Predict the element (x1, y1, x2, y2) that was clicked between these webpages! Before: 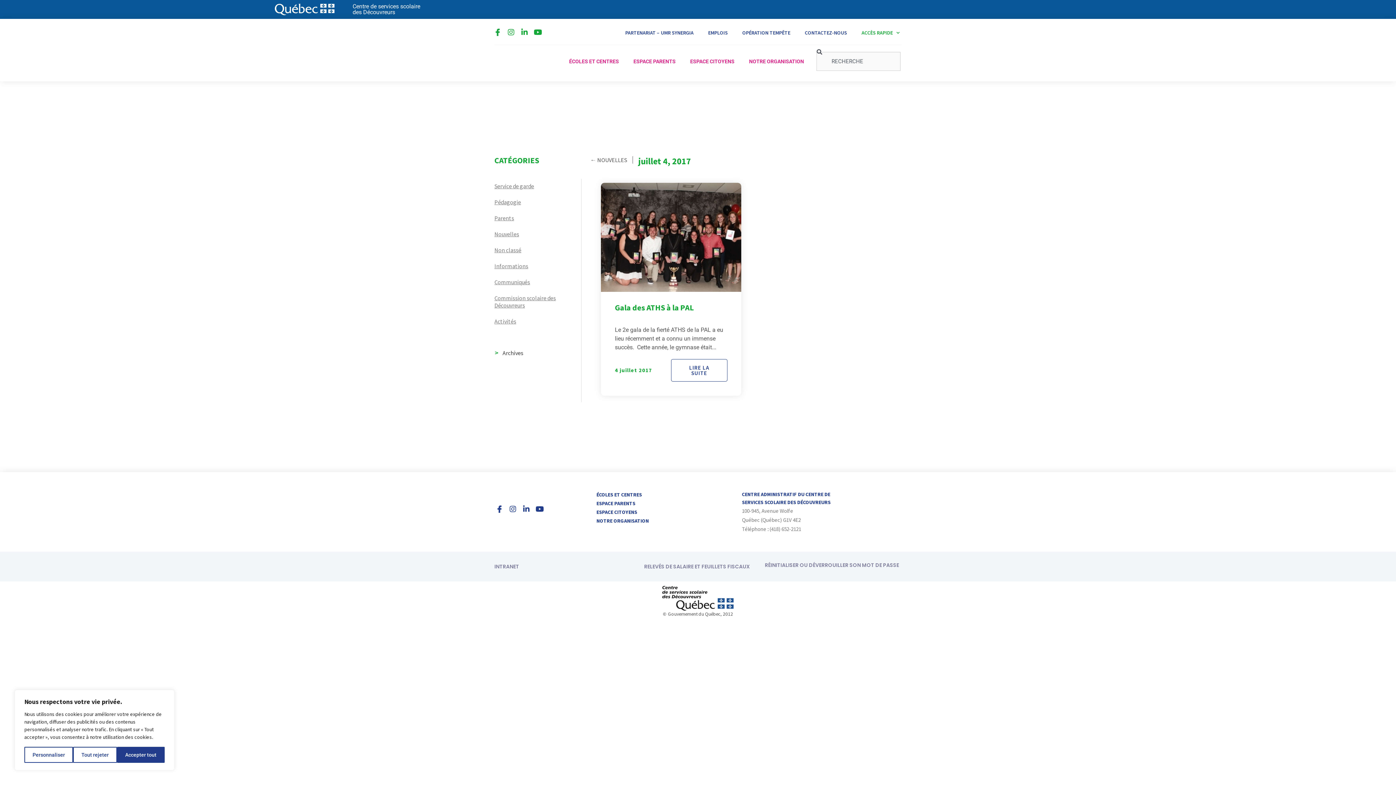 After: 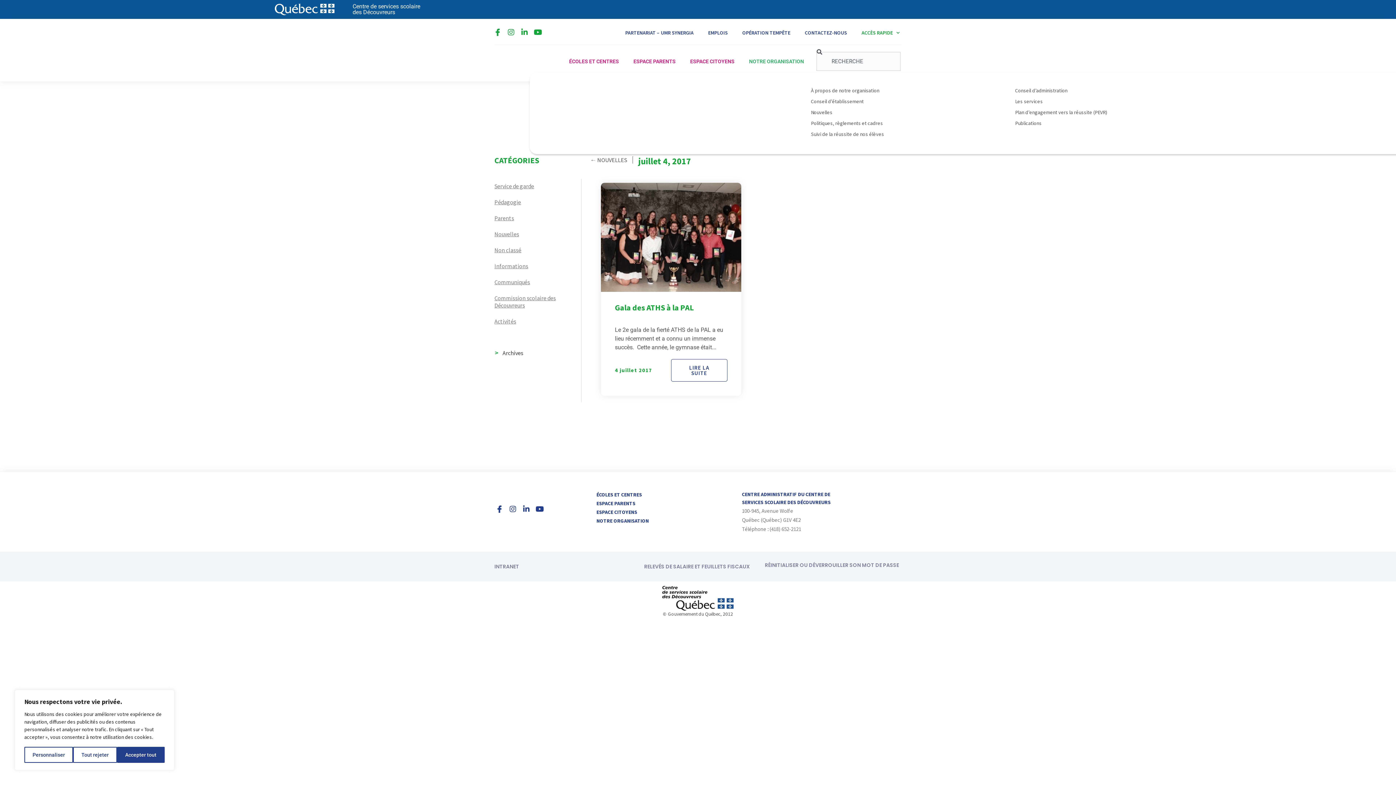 Action: bbox: (749, 57, 804, 65) label: NOTRE ORGANISATION